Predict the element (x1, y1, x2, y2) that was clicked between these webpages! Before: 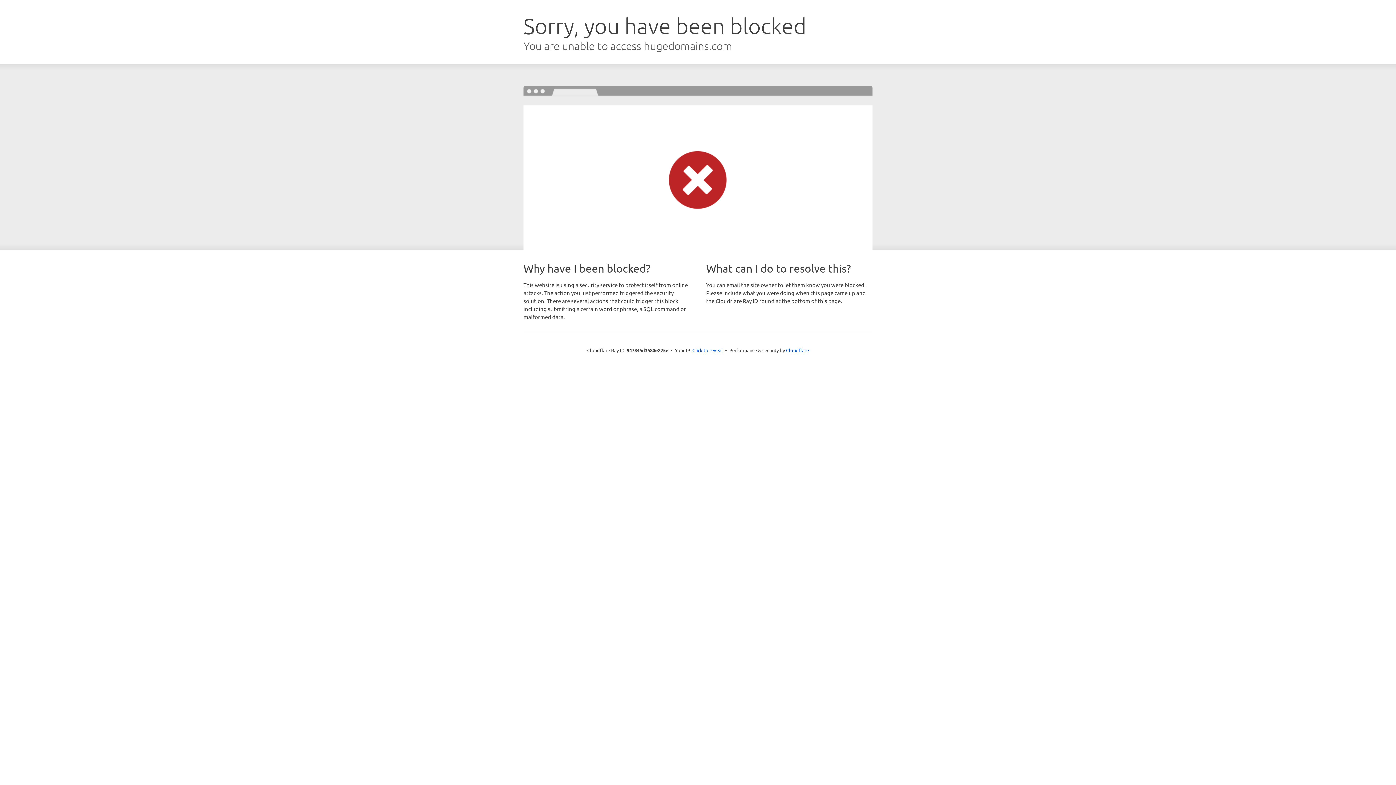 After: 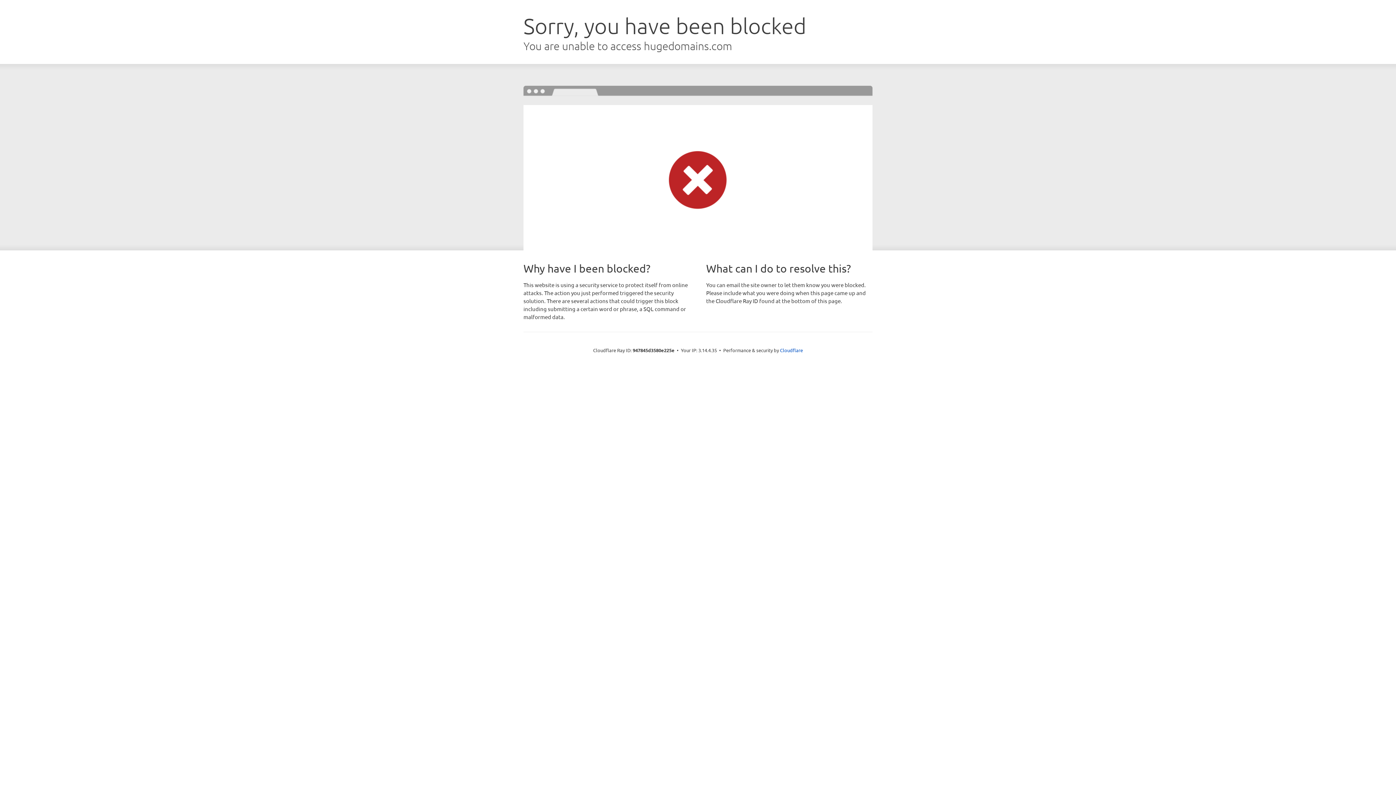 Action: label: Click to reveal bbox: (692, 346, 723, 353)